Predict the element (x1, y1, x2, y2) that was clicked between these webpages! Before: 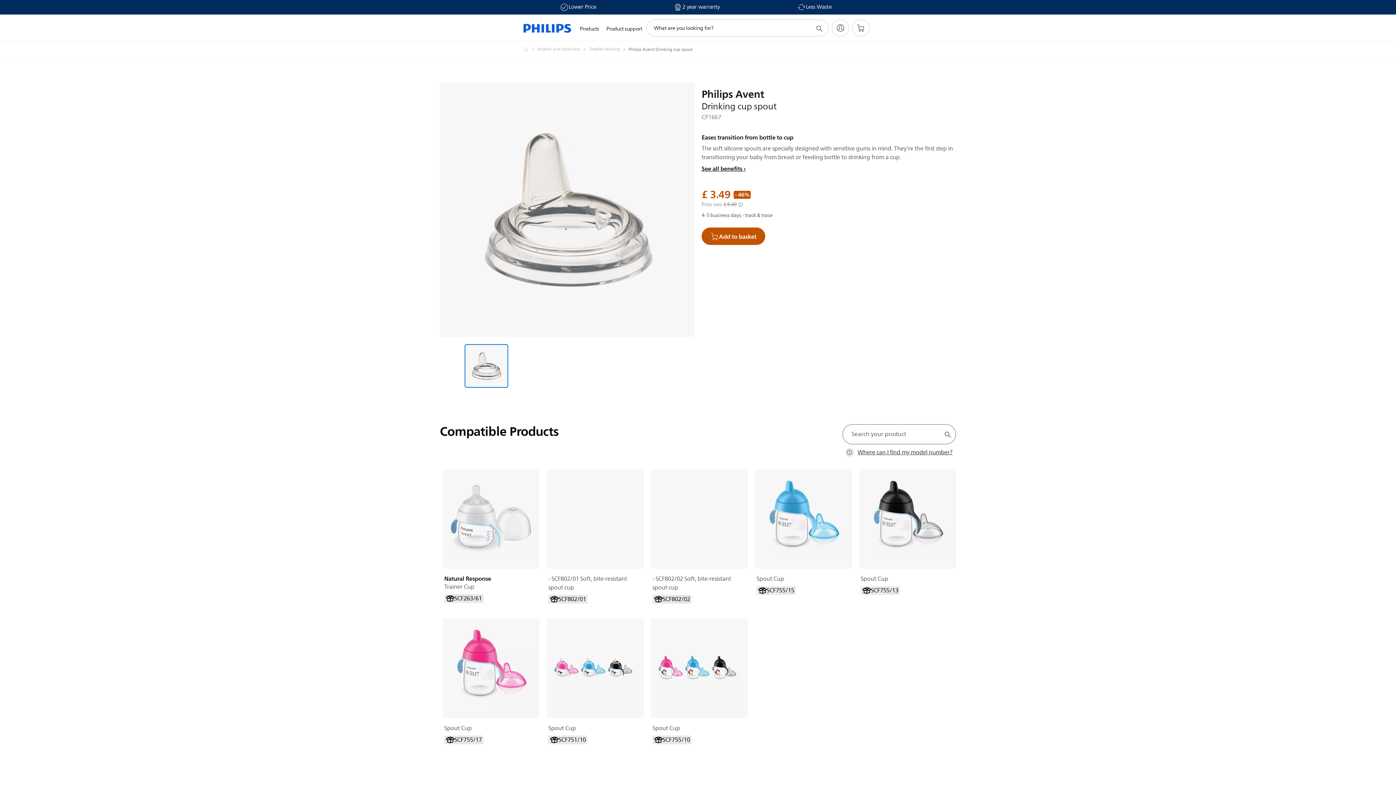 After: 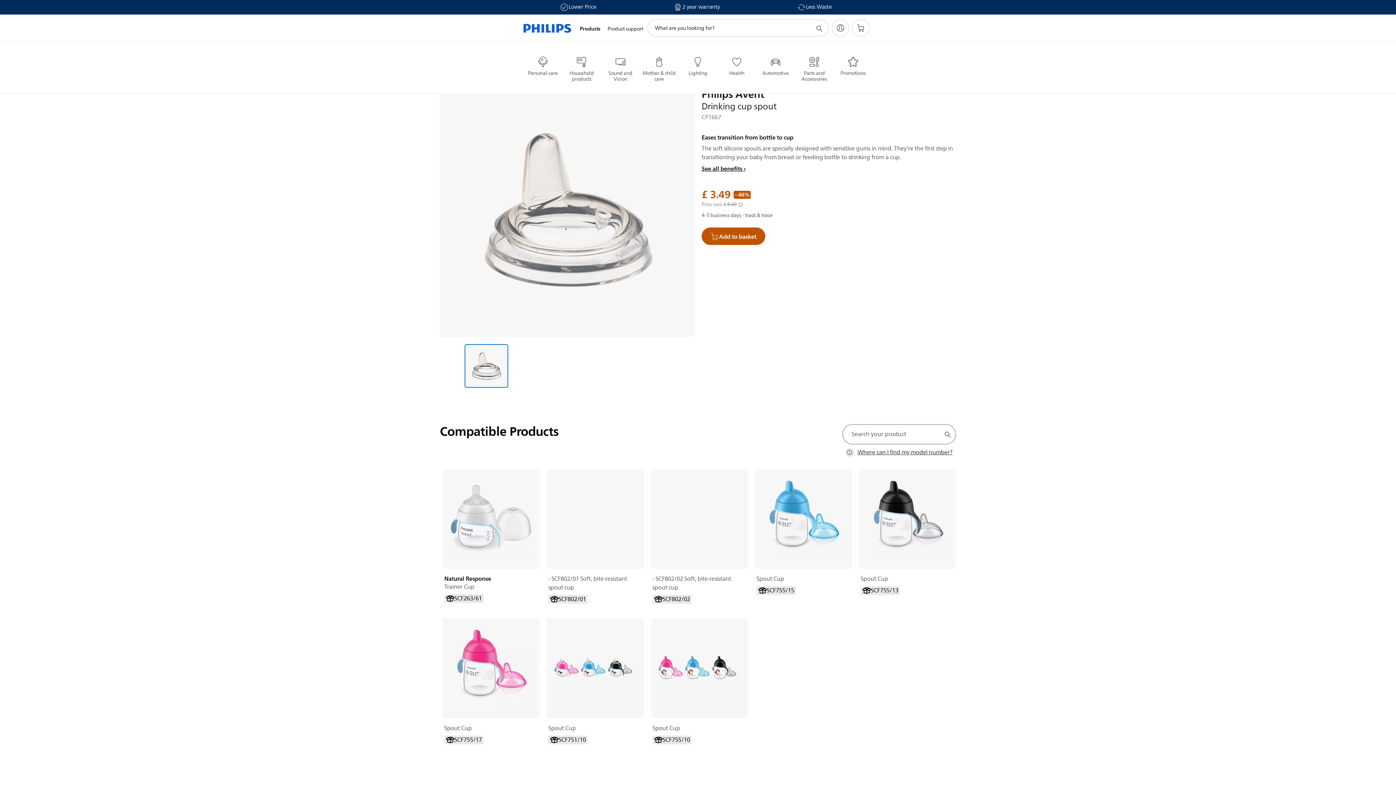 Action: bbox: (576, 16, 602, 41) label: Products